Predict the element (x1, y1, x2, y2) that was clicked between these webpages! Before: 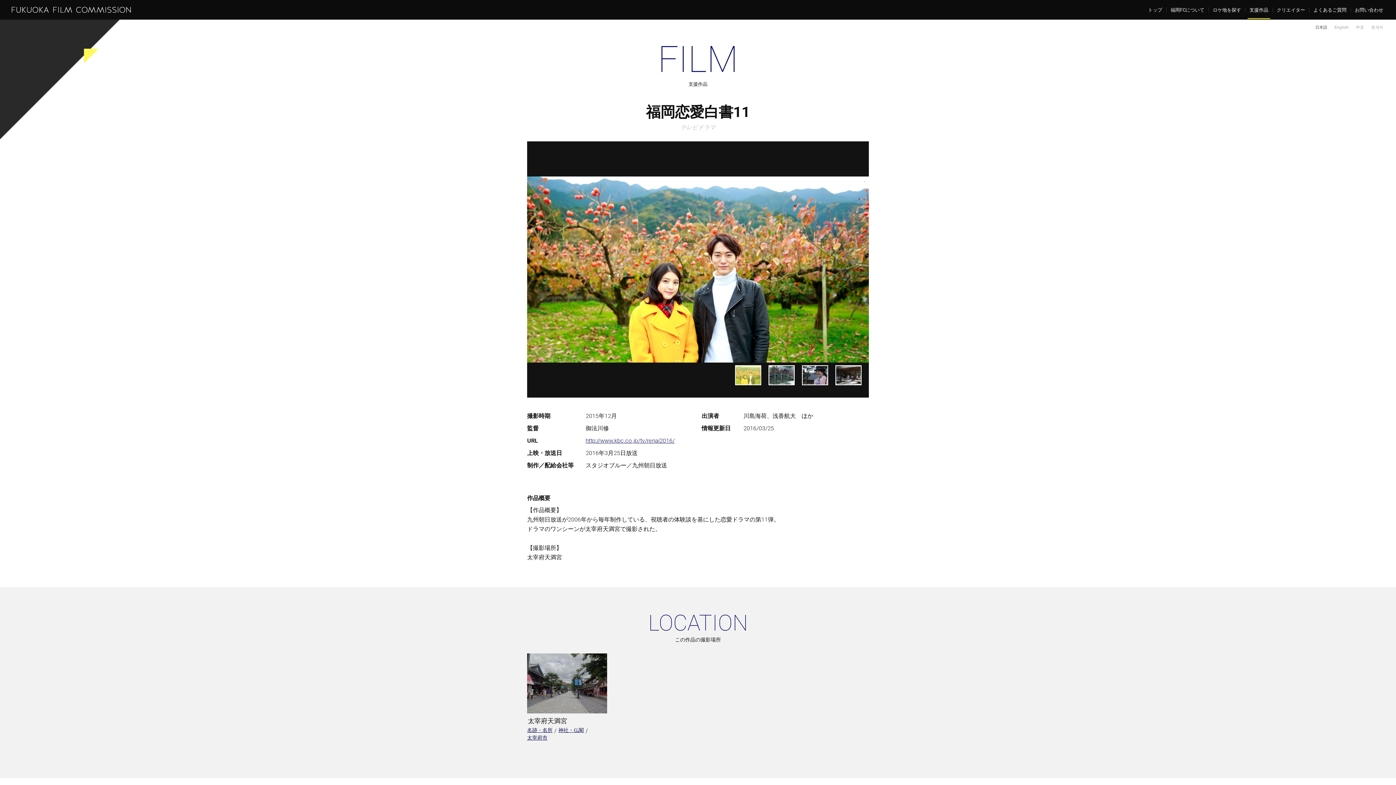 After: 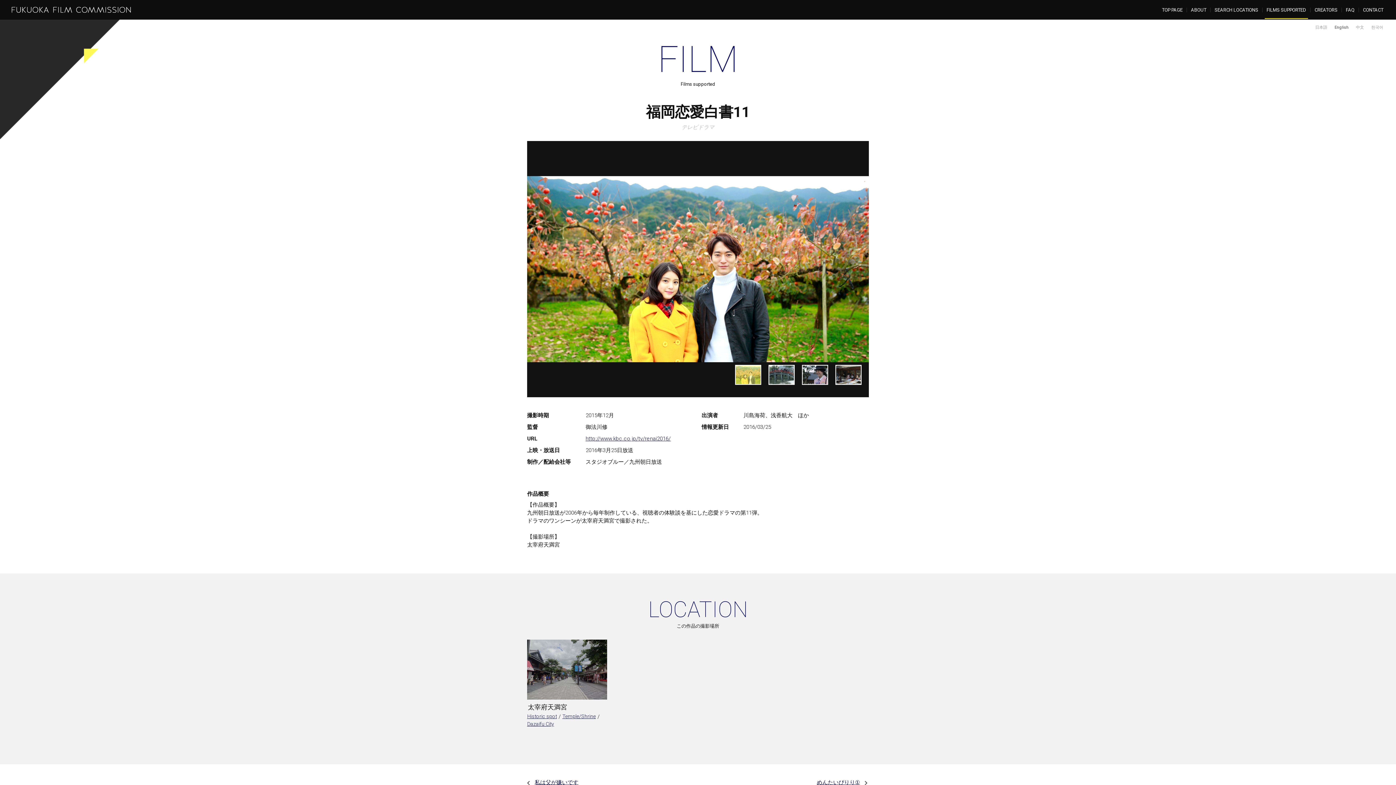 Action: label: English bbox: (1334, 25, 1349, 29)